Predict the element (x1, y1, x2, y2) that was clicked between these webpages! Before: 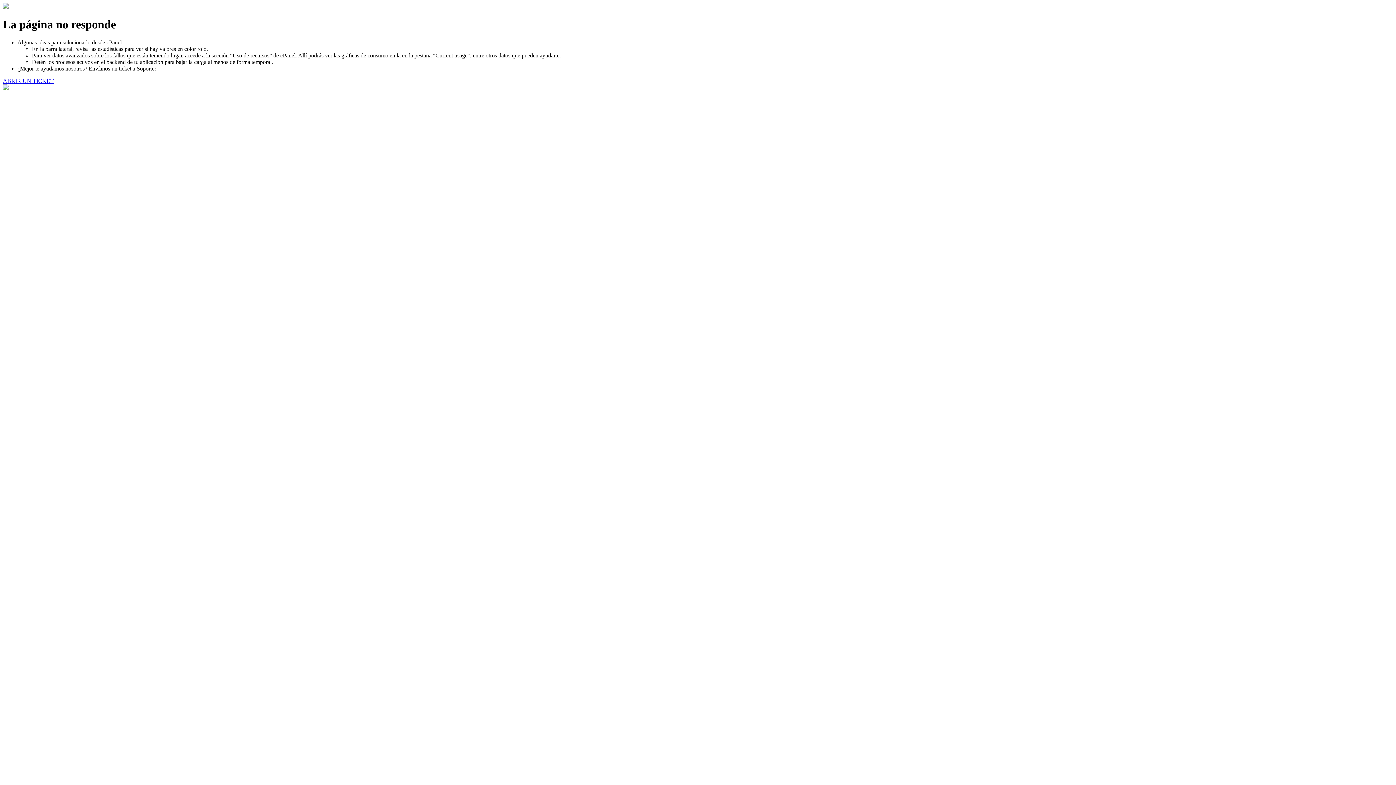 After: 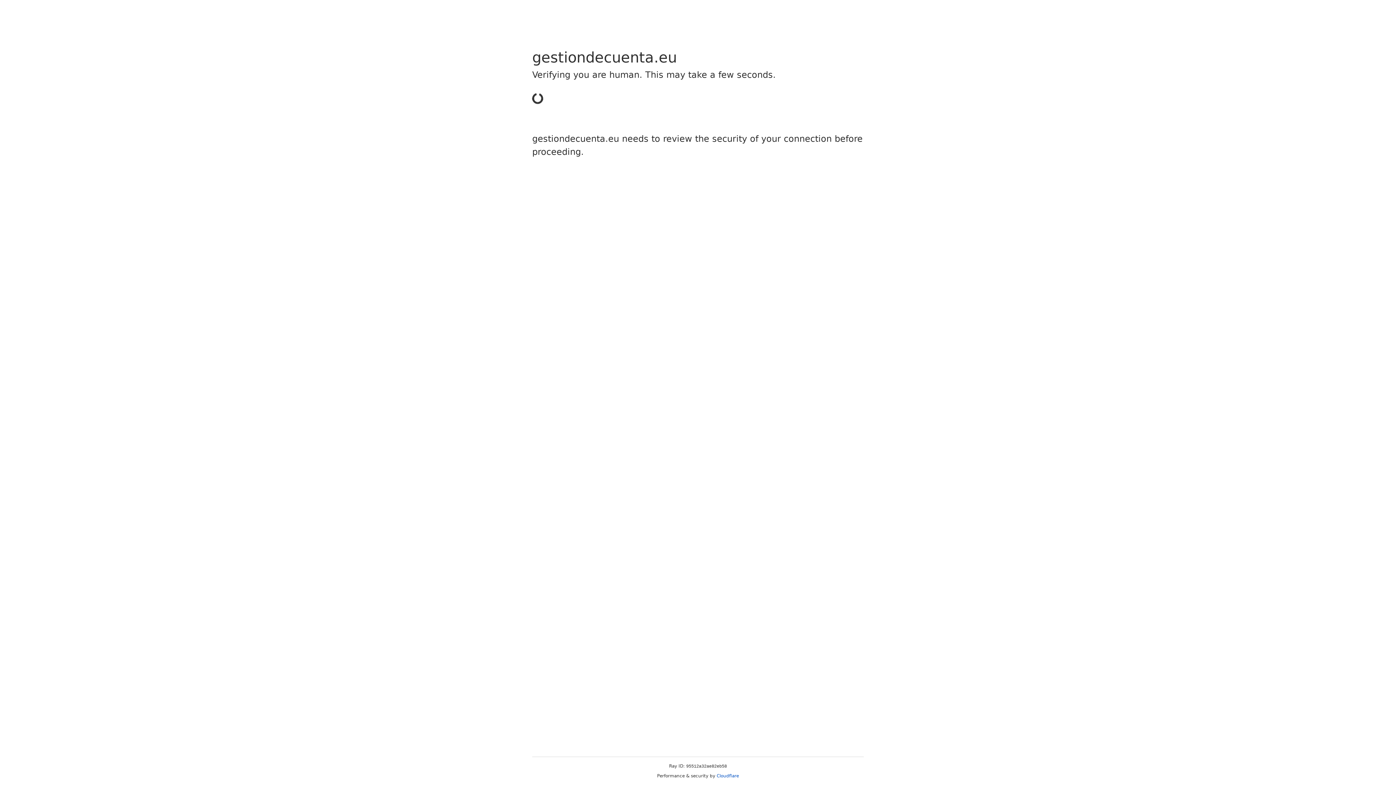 Action: label: ABRIR UN TICKET bbox: (2, 77, 53, 83)